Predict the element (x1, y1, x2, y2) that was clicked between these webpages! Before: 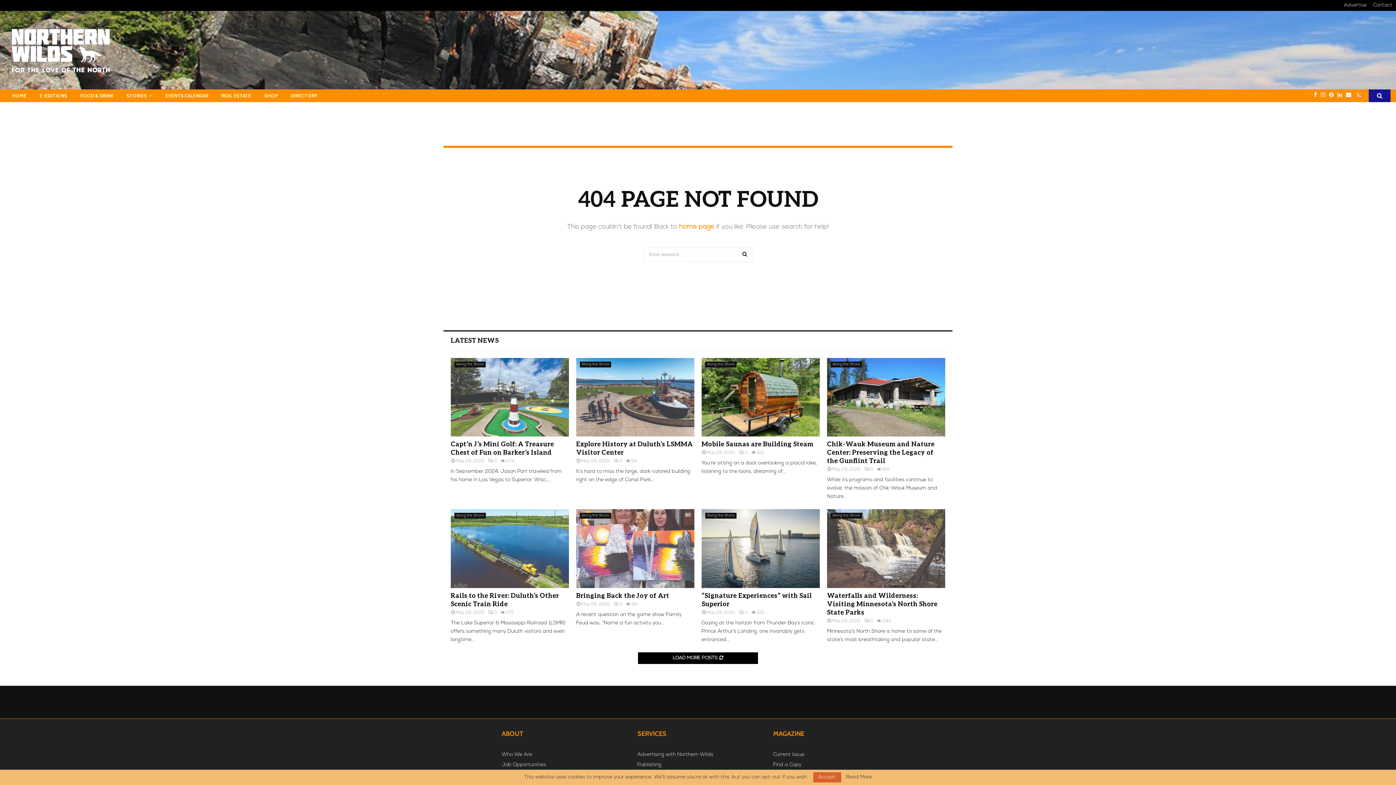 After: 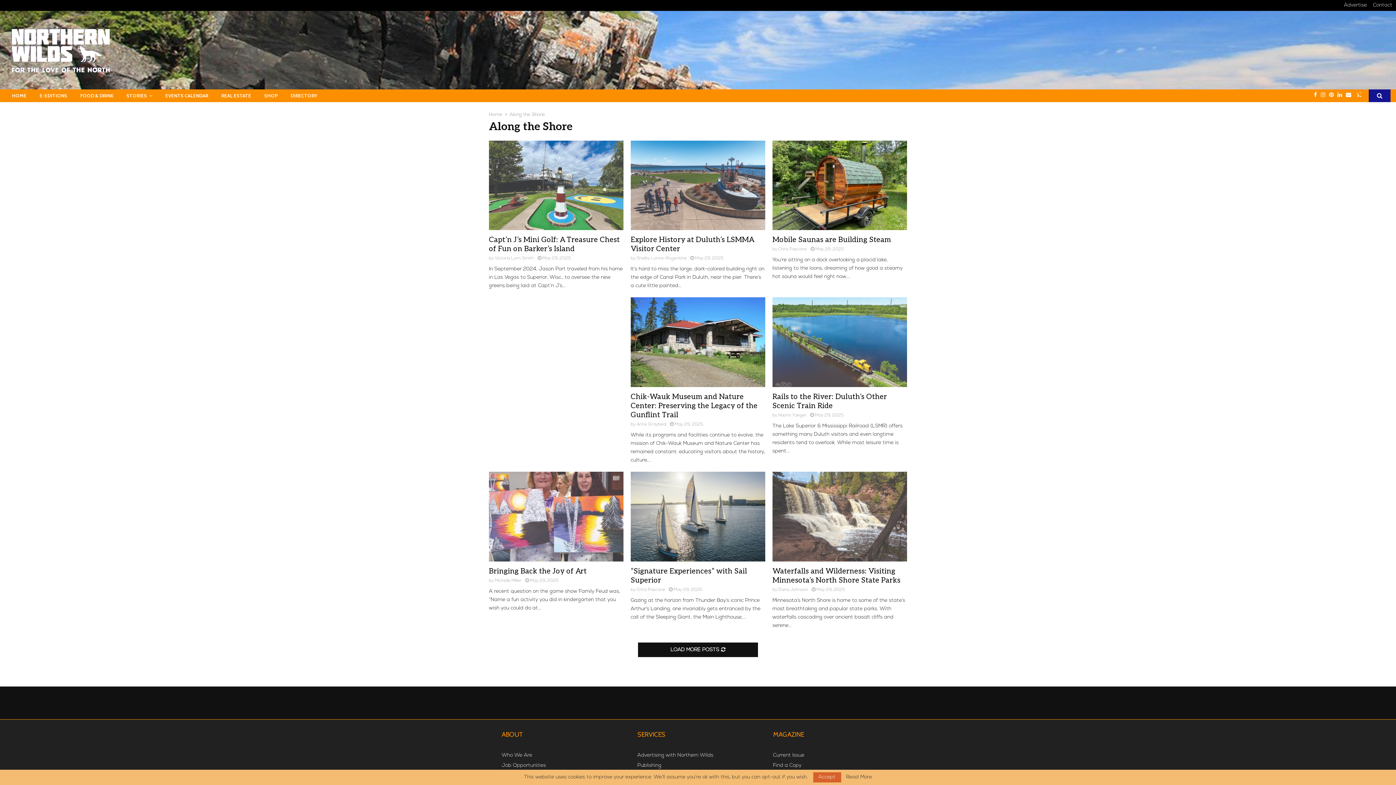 Action: label: Along the Shore bbox: (454, 513, 485, 519)